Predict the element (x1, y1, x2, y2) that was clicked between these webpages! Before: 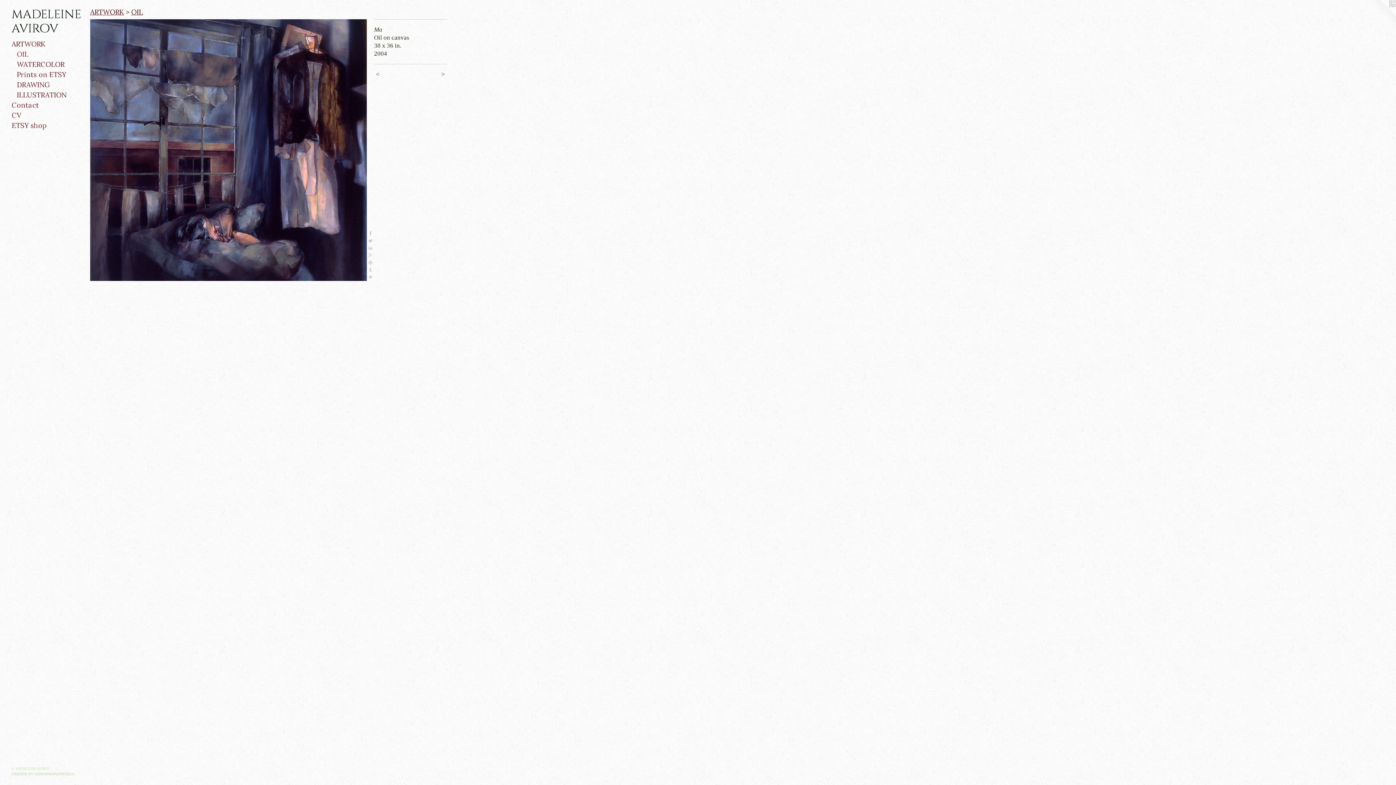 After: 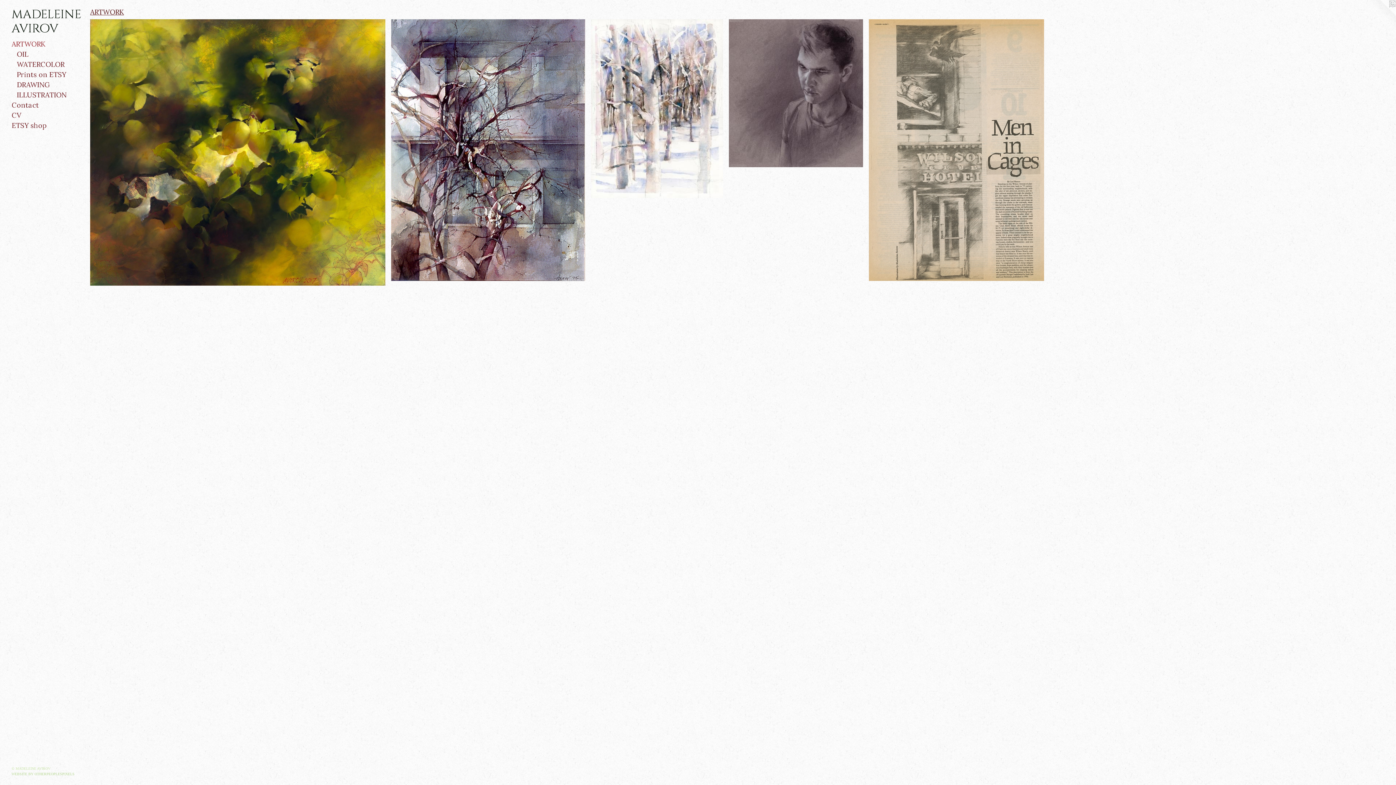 Action: label: ARTWORK bbox: (90, 7, 124, 16)